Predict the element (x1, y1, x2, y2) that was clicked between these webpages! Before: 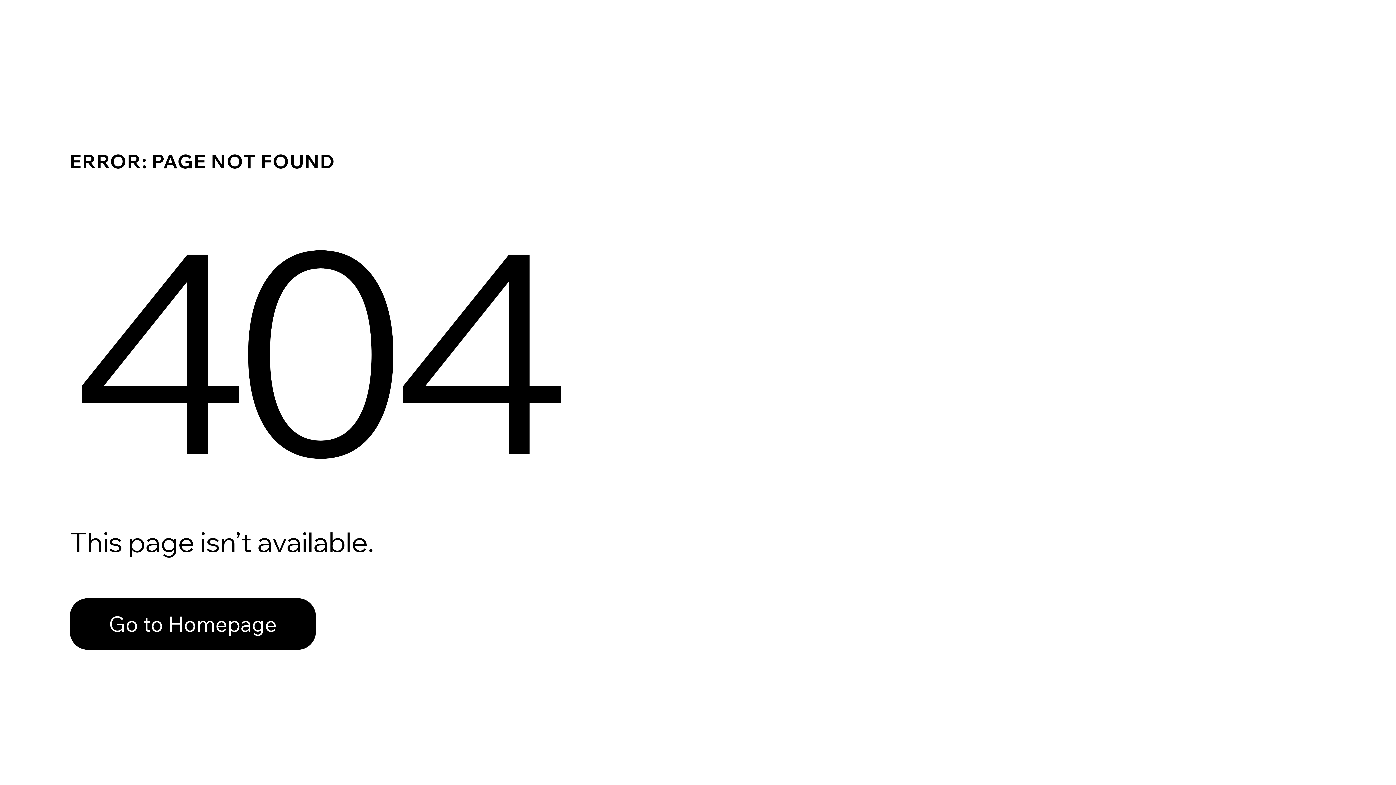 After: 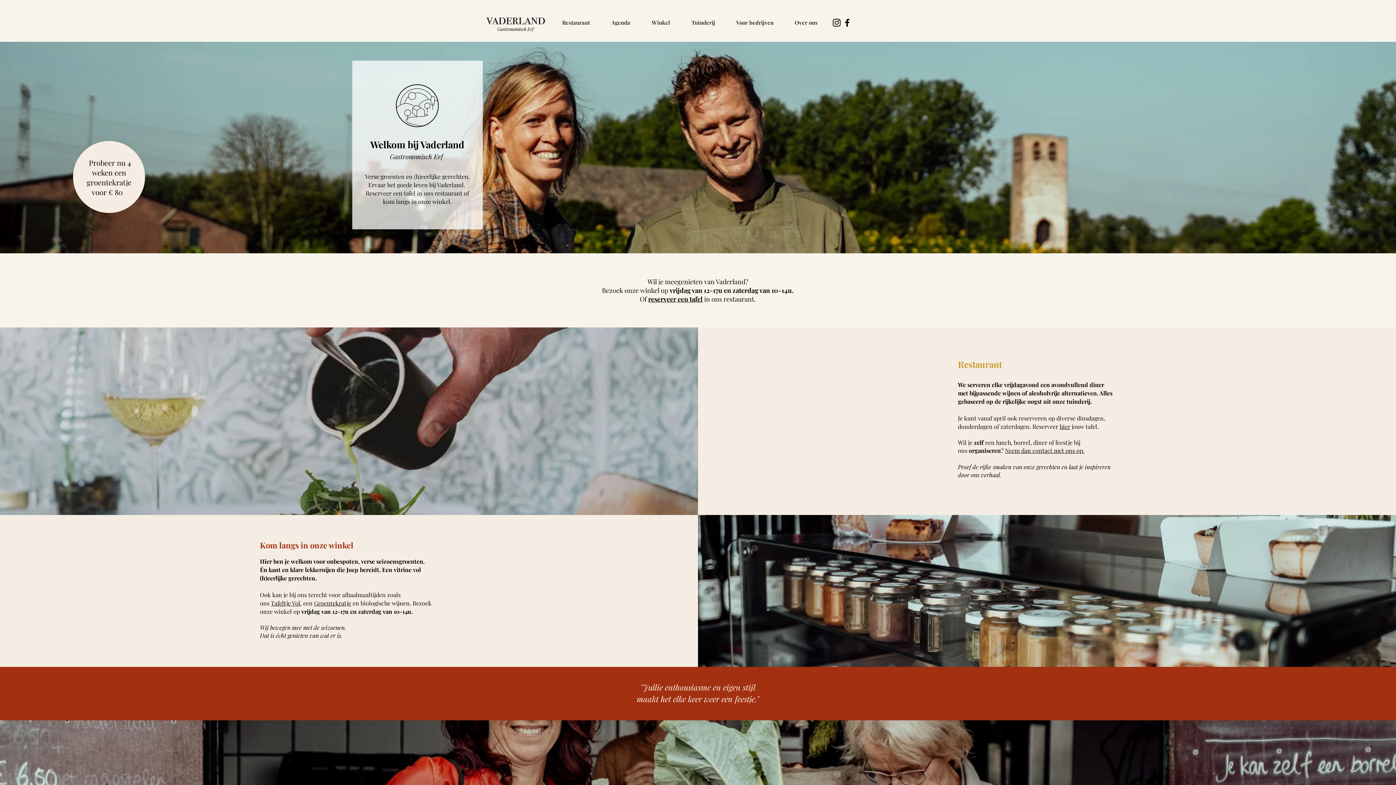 Action: label: Go to Homepage bbox: (69, 598, 316, 650)